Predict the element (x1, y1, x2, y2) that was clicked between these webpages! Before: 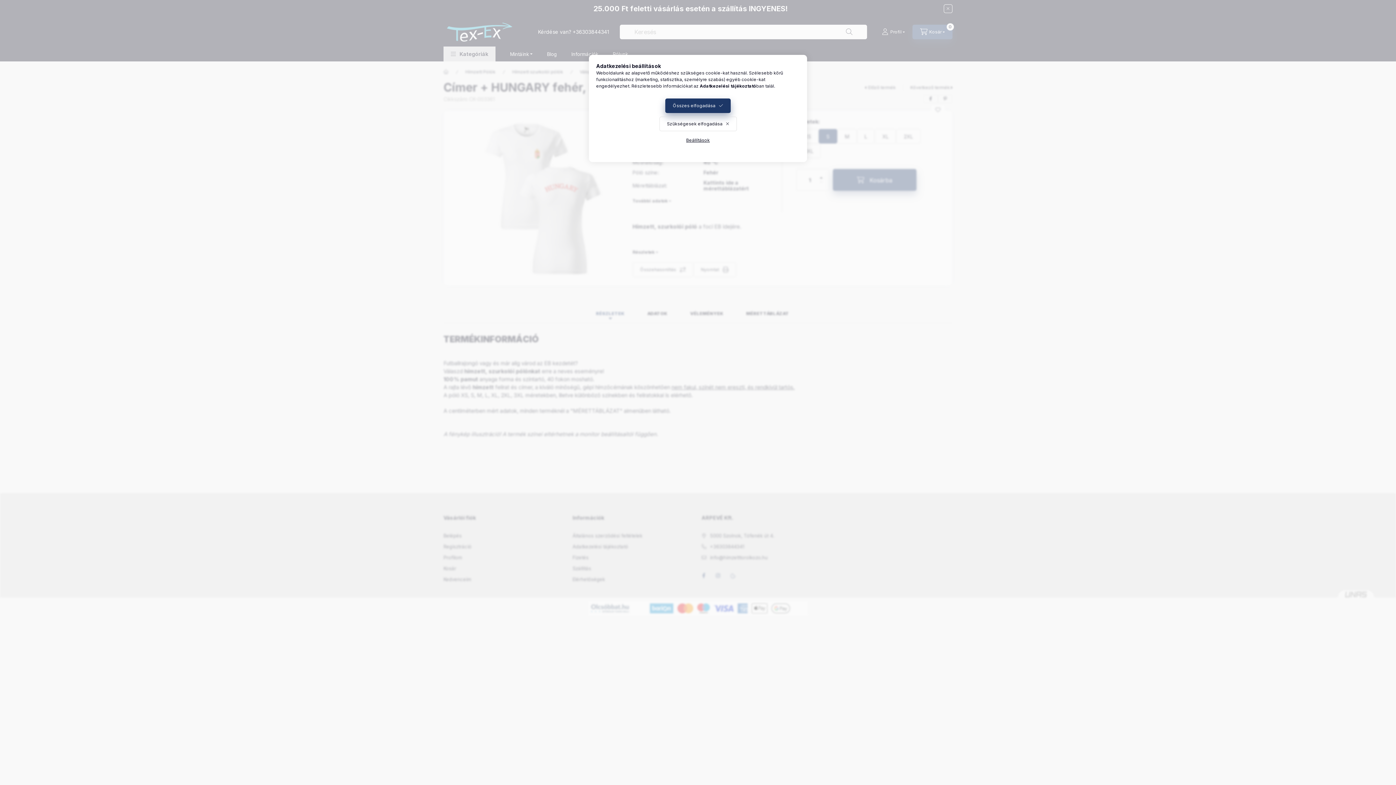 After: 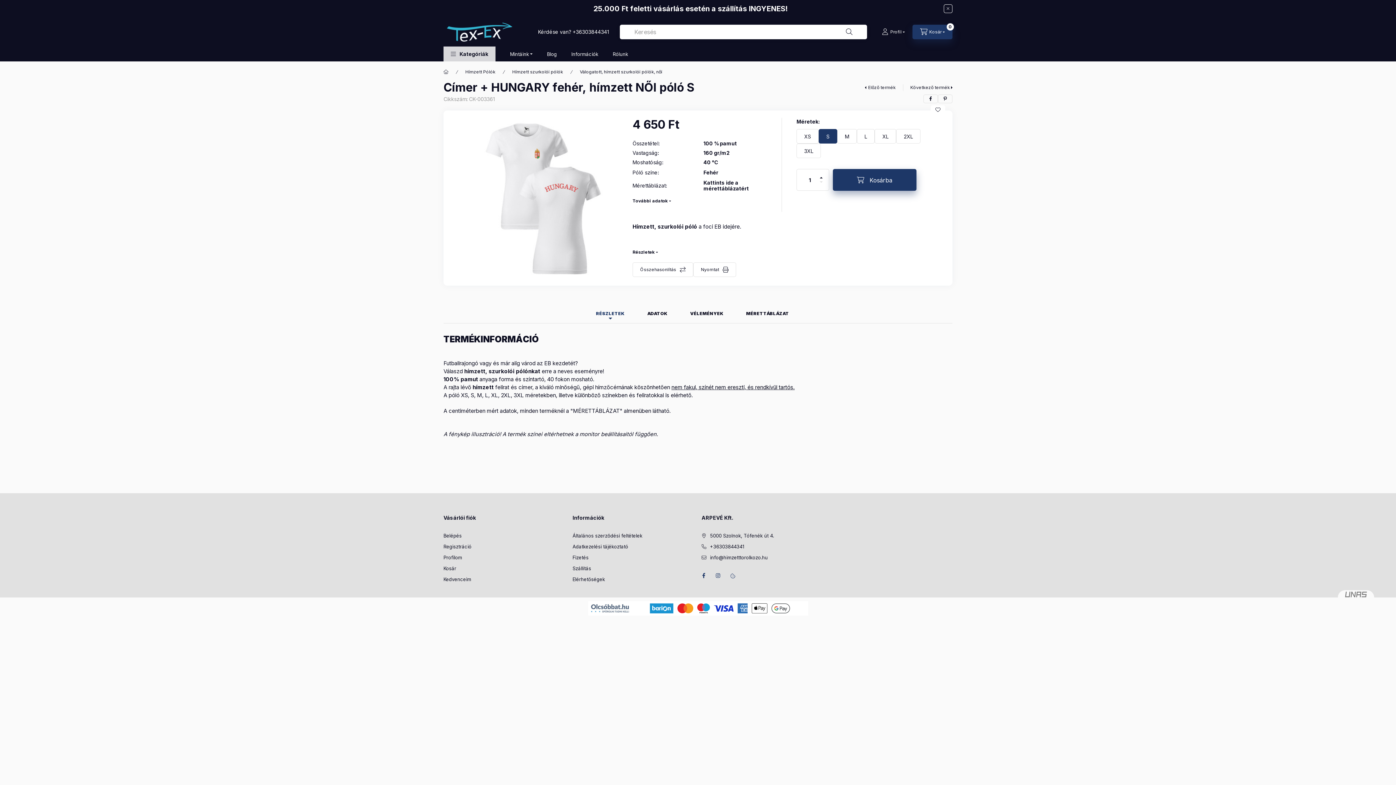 Action: label: Szükségesek elfogadása bbox: (659, 116, 736, 131)